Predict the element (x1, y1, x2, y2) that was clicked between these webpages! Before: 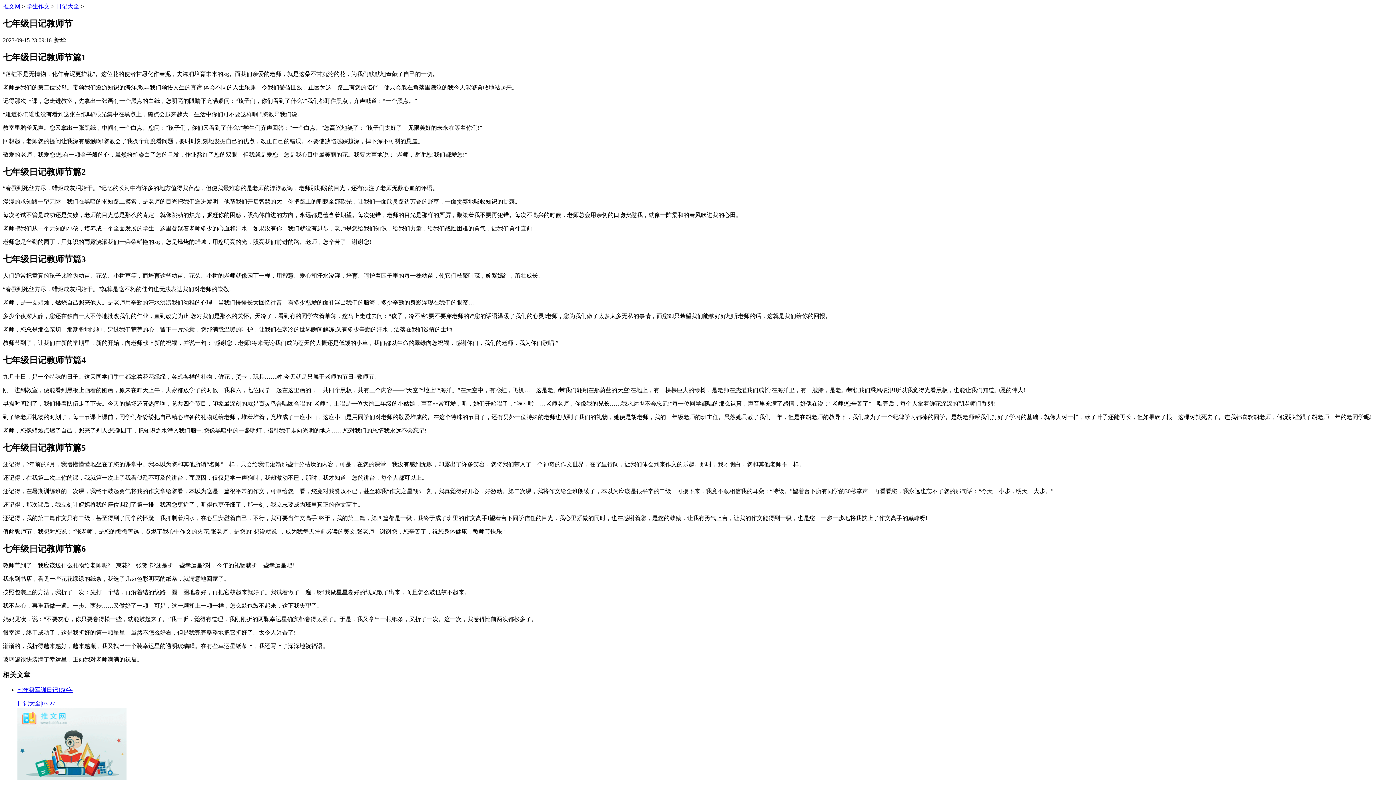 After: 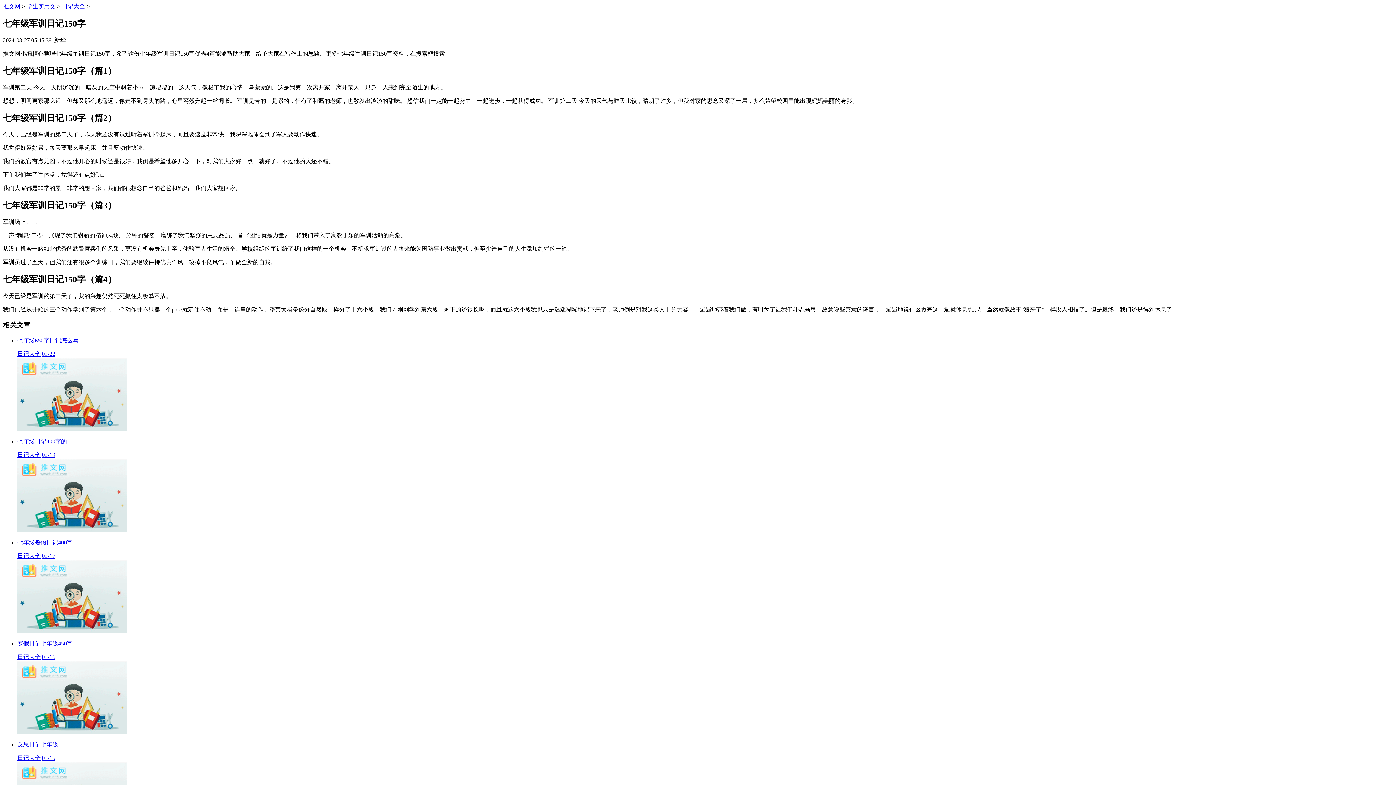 Action: label: 七年级军训日记150字

日记大全|03-27 bbox: (17, 686, 1393, 782)